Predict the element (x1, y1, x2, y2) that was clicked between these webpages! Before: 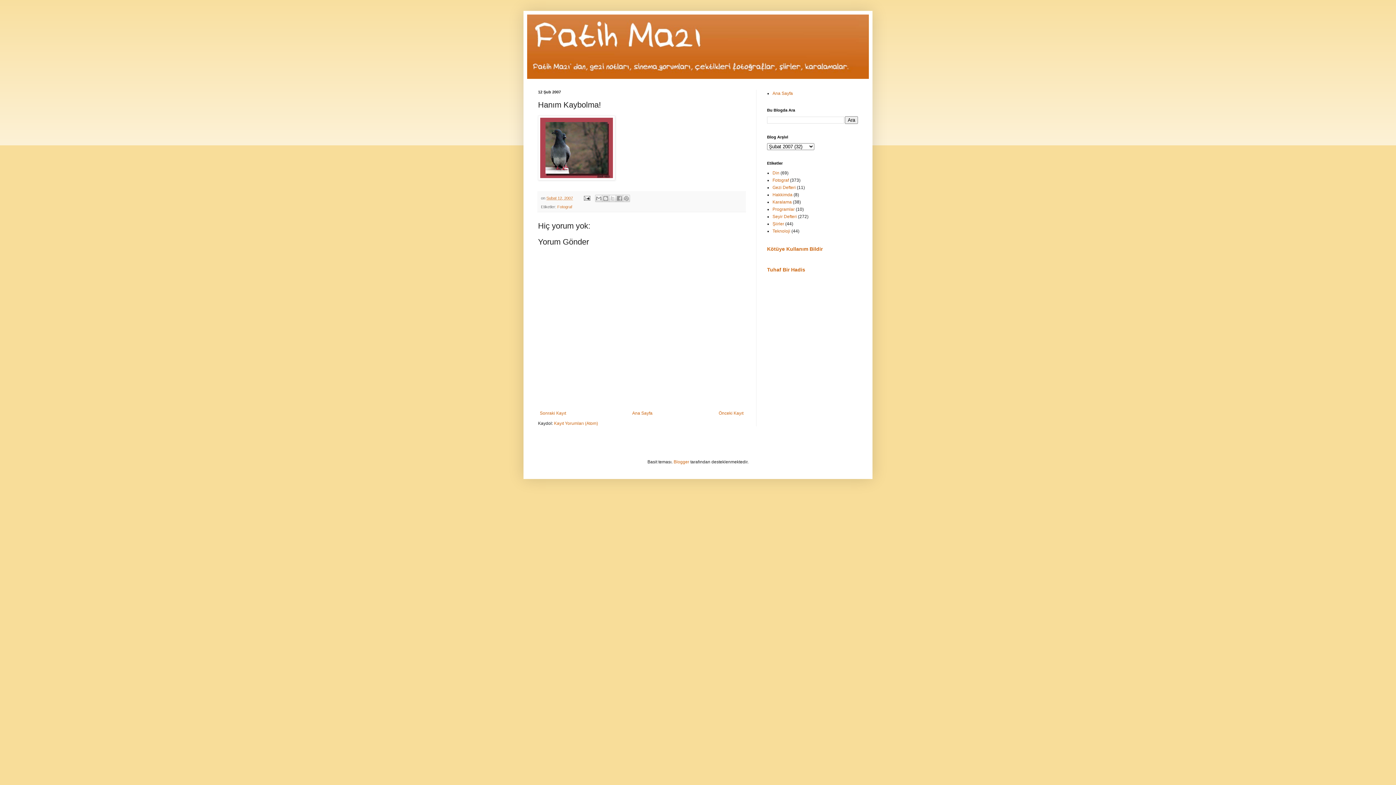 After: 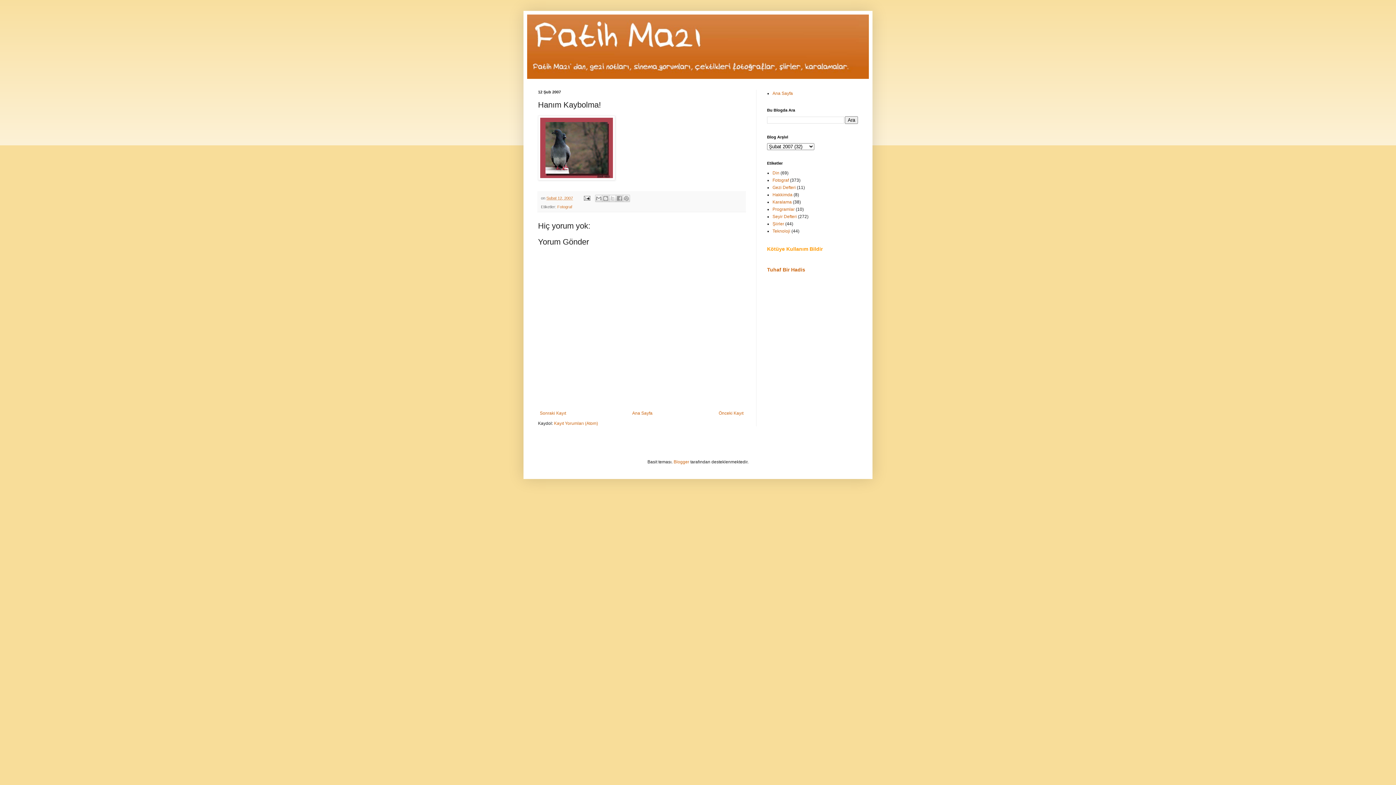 Action: label: Kötüye Kullanım Bildir bbox: (767, 246, 822, 252)